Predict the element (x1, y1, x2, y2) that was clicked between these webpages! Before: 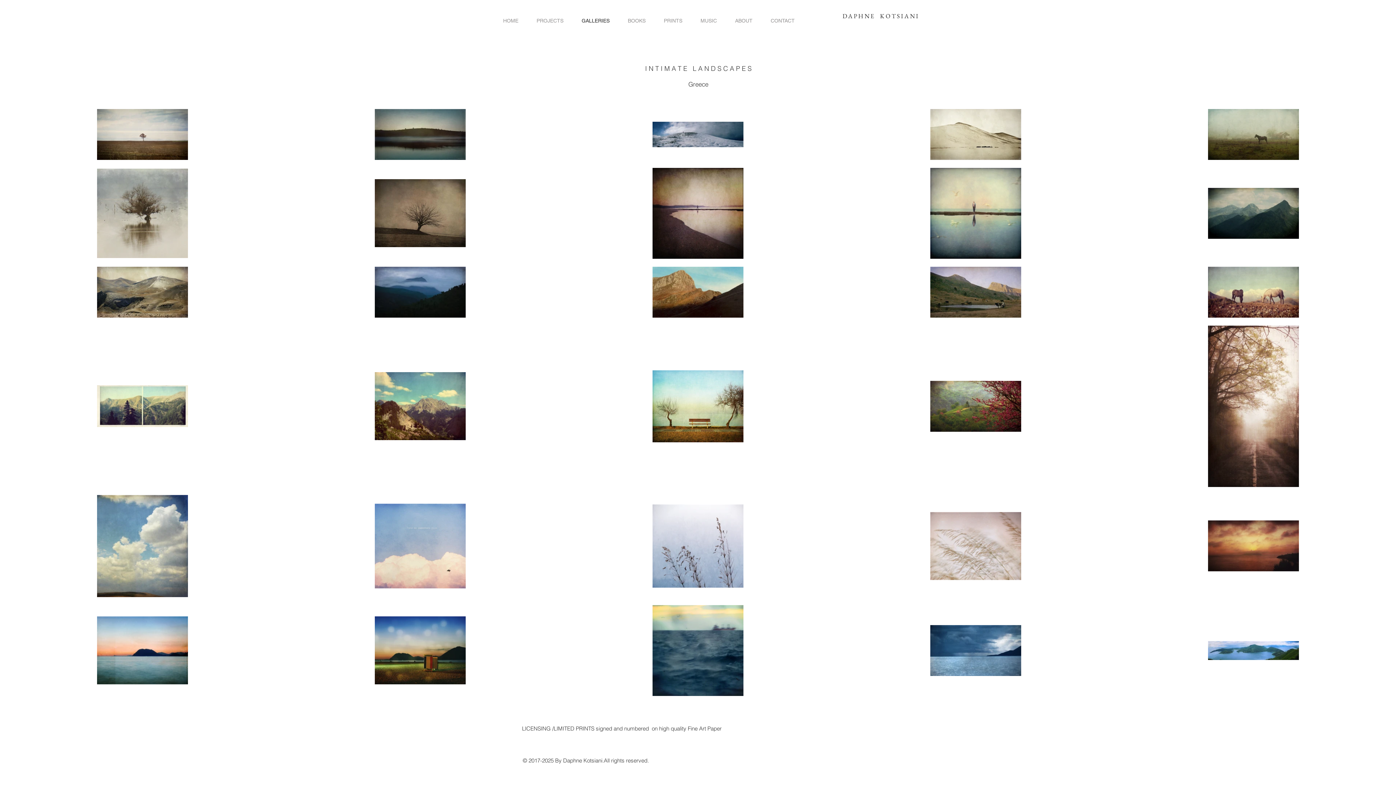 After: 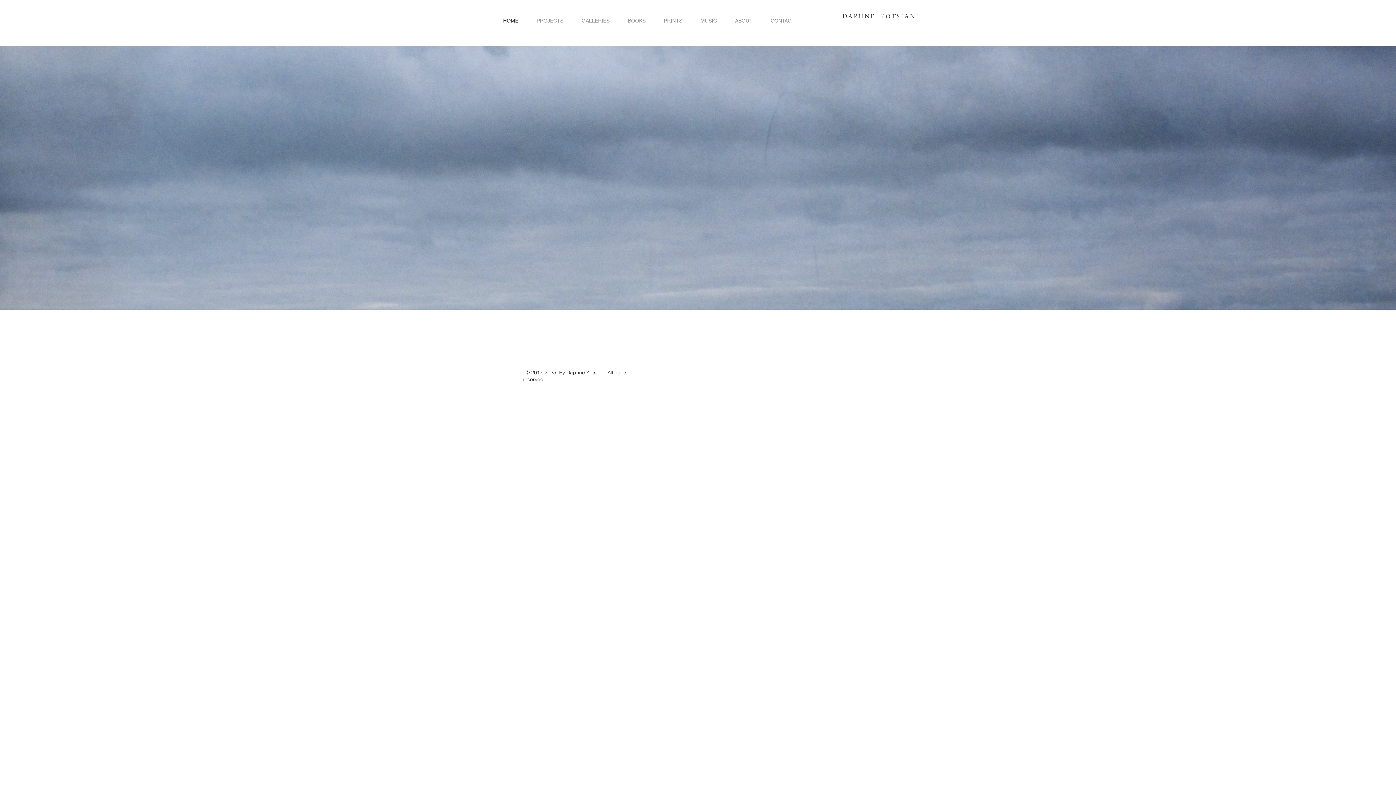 Action: label: DAPHNE  KOTSIANI bbox: (842, 12, 919, 20)